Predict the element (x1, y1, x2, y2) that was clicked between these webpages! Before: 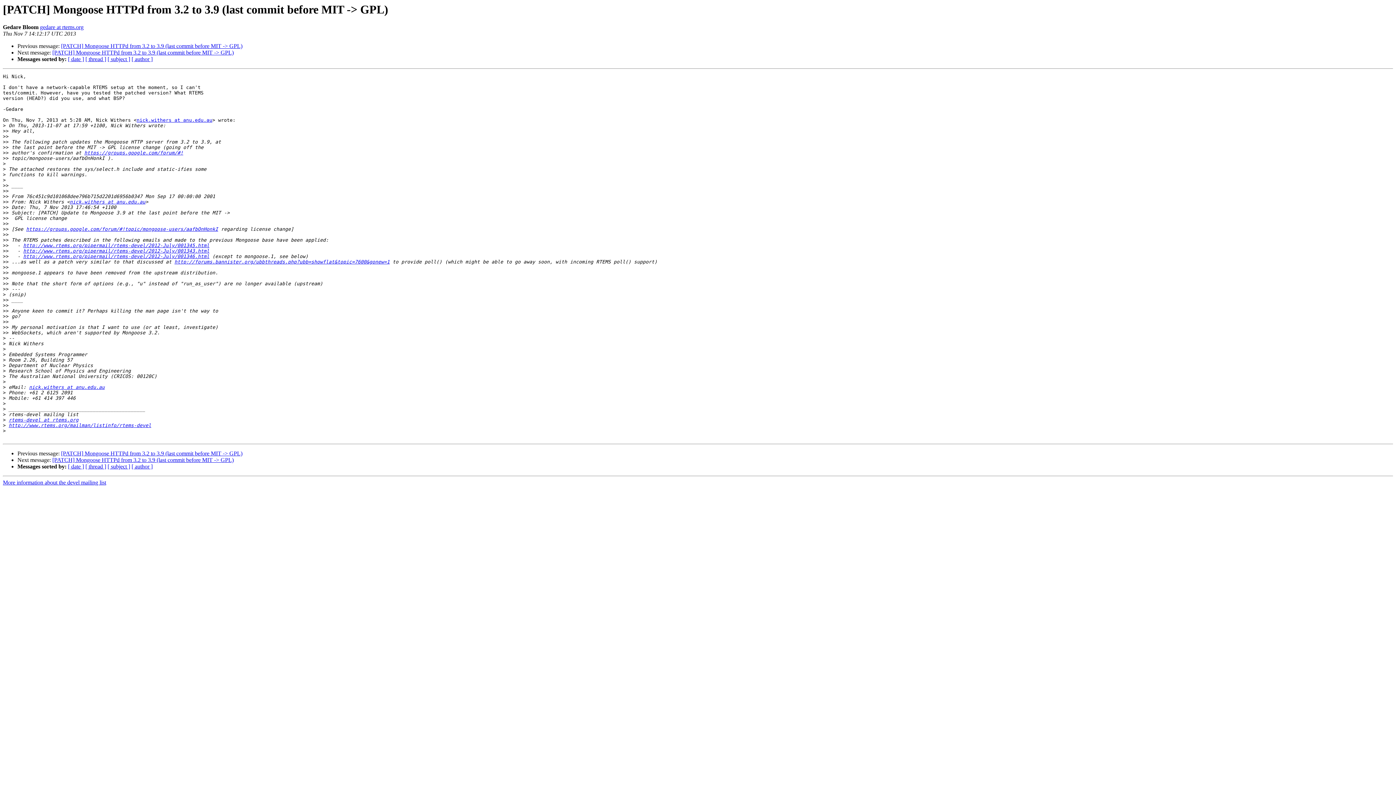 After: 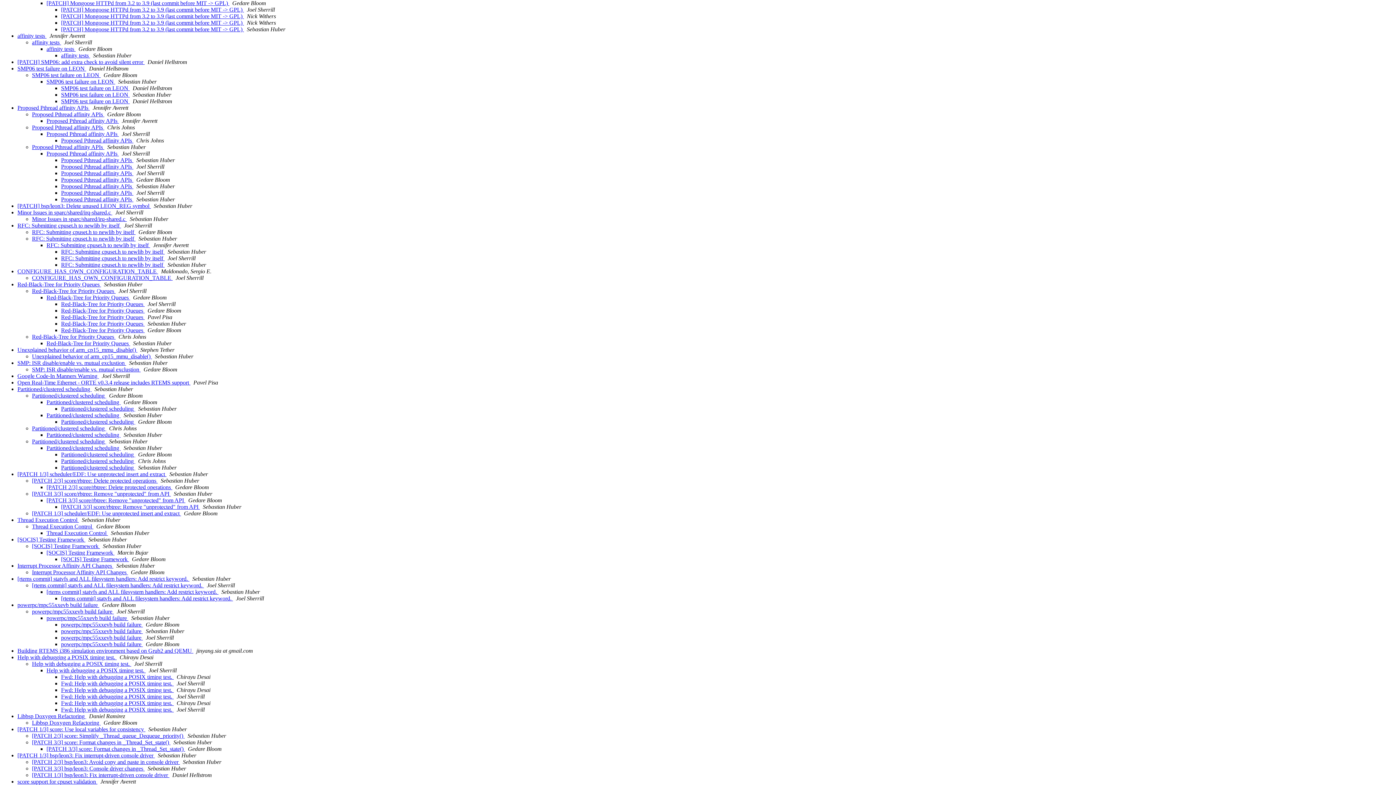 Action: bbox: (85, 56, 106, 62) label: [ thread ]